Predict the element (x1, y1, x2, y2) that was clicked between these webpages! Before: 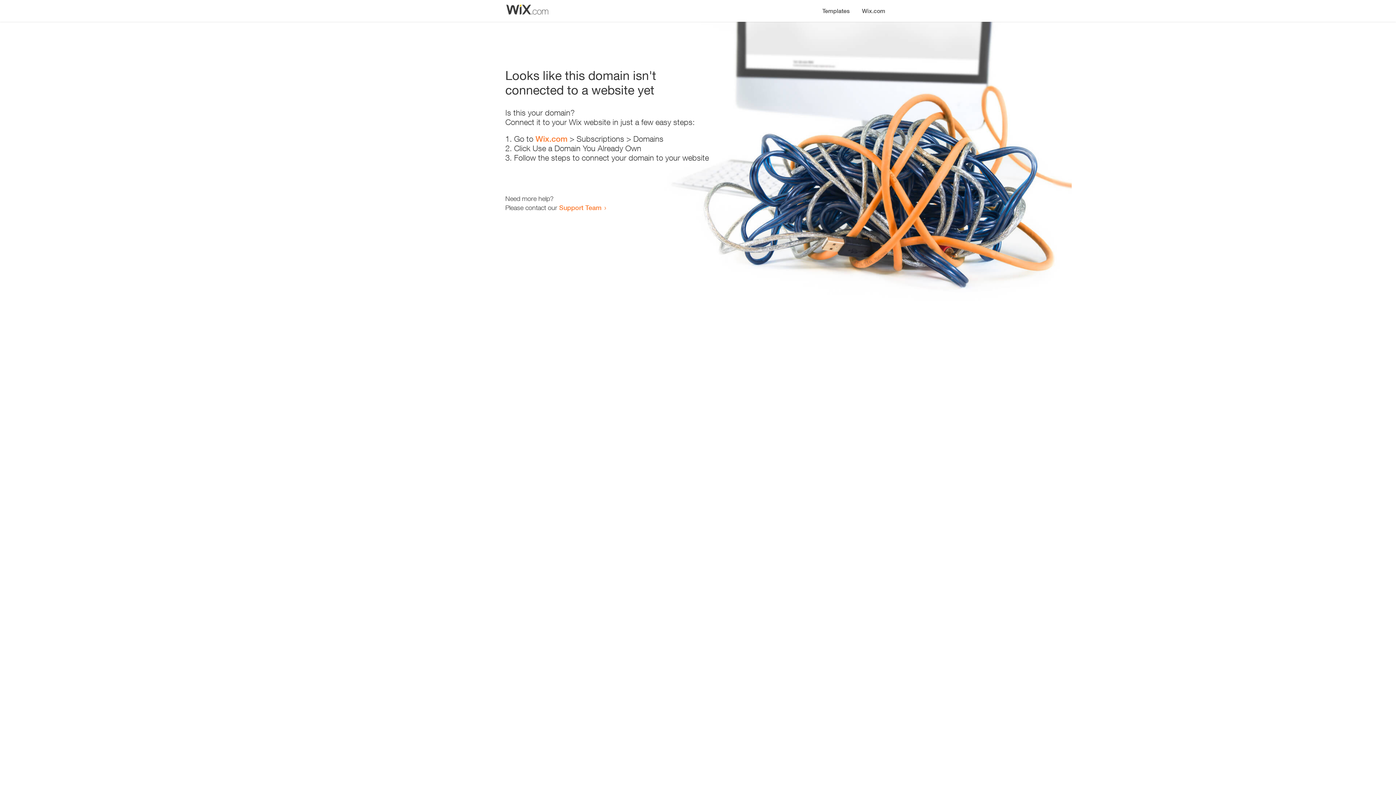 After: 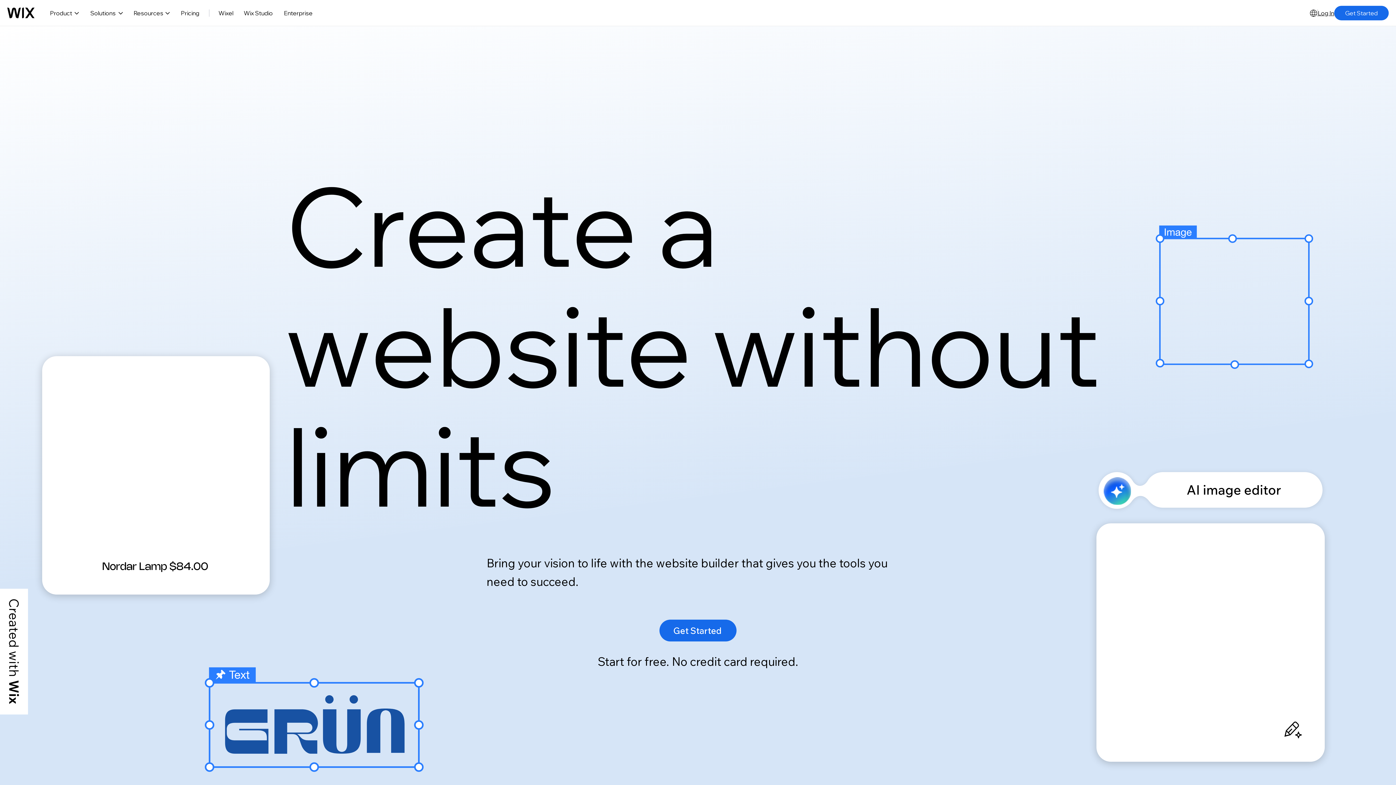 Action: label: Wix.com bbox: (535, 134, 567, 143)